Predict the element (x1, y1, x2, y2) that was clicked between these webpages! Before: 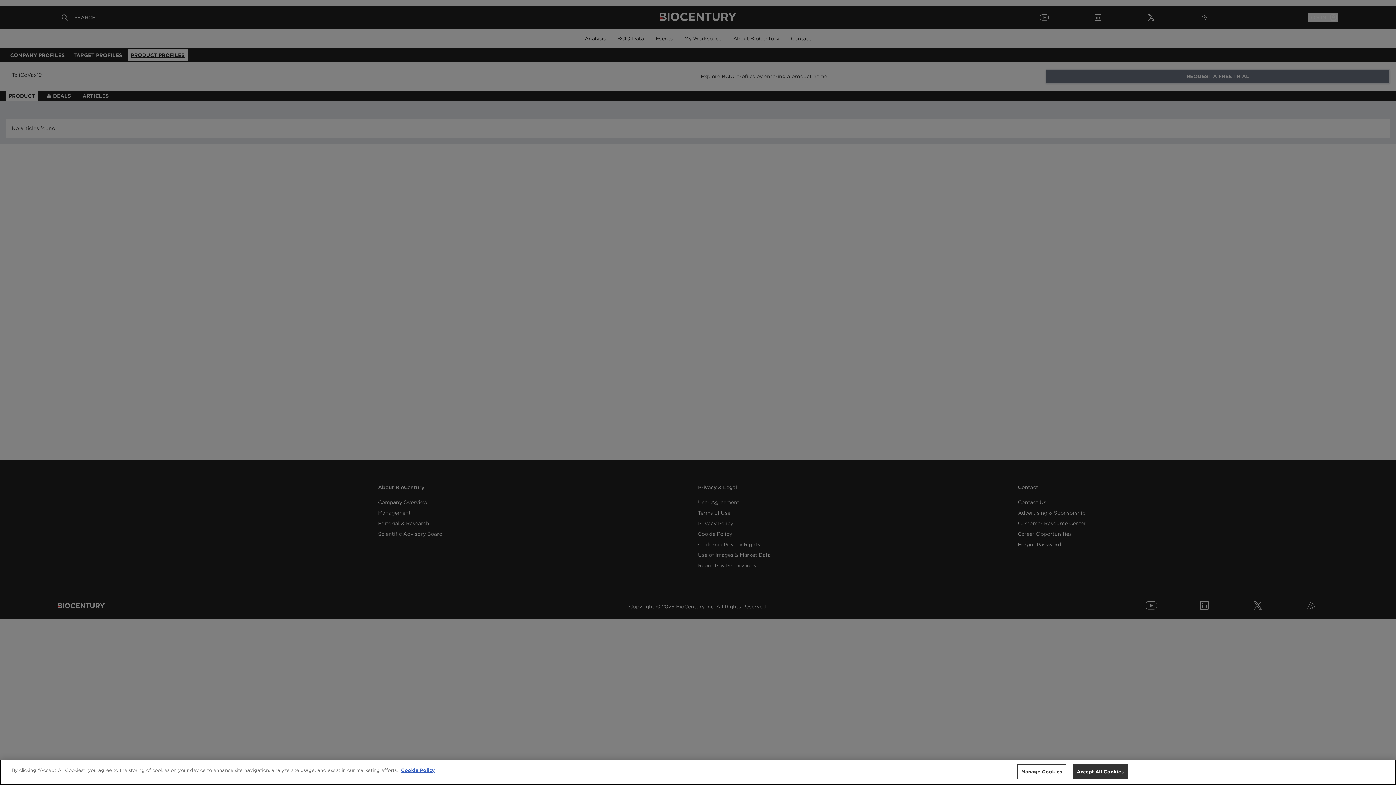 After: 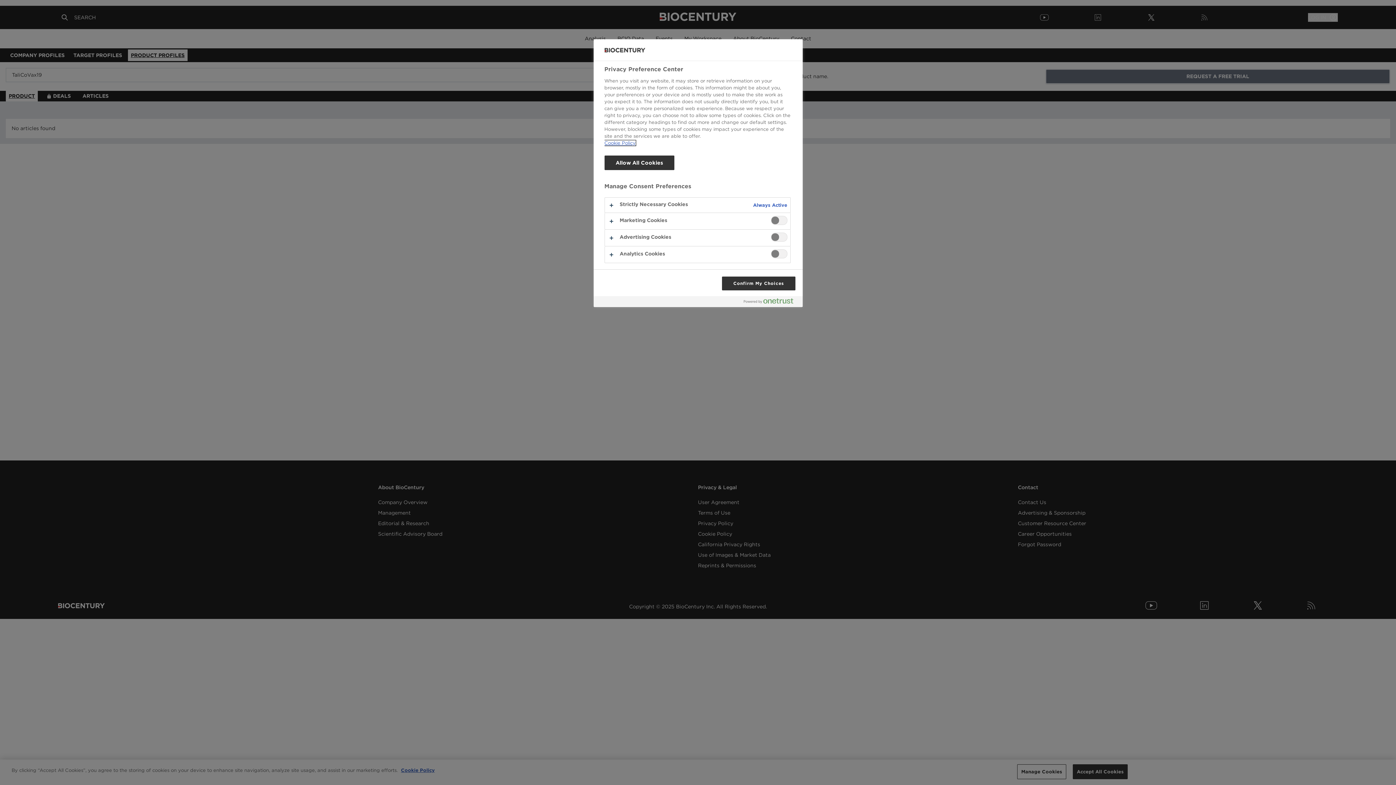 Action: bbox: (1017, 764, 1066, 779) label: Manage Cookies